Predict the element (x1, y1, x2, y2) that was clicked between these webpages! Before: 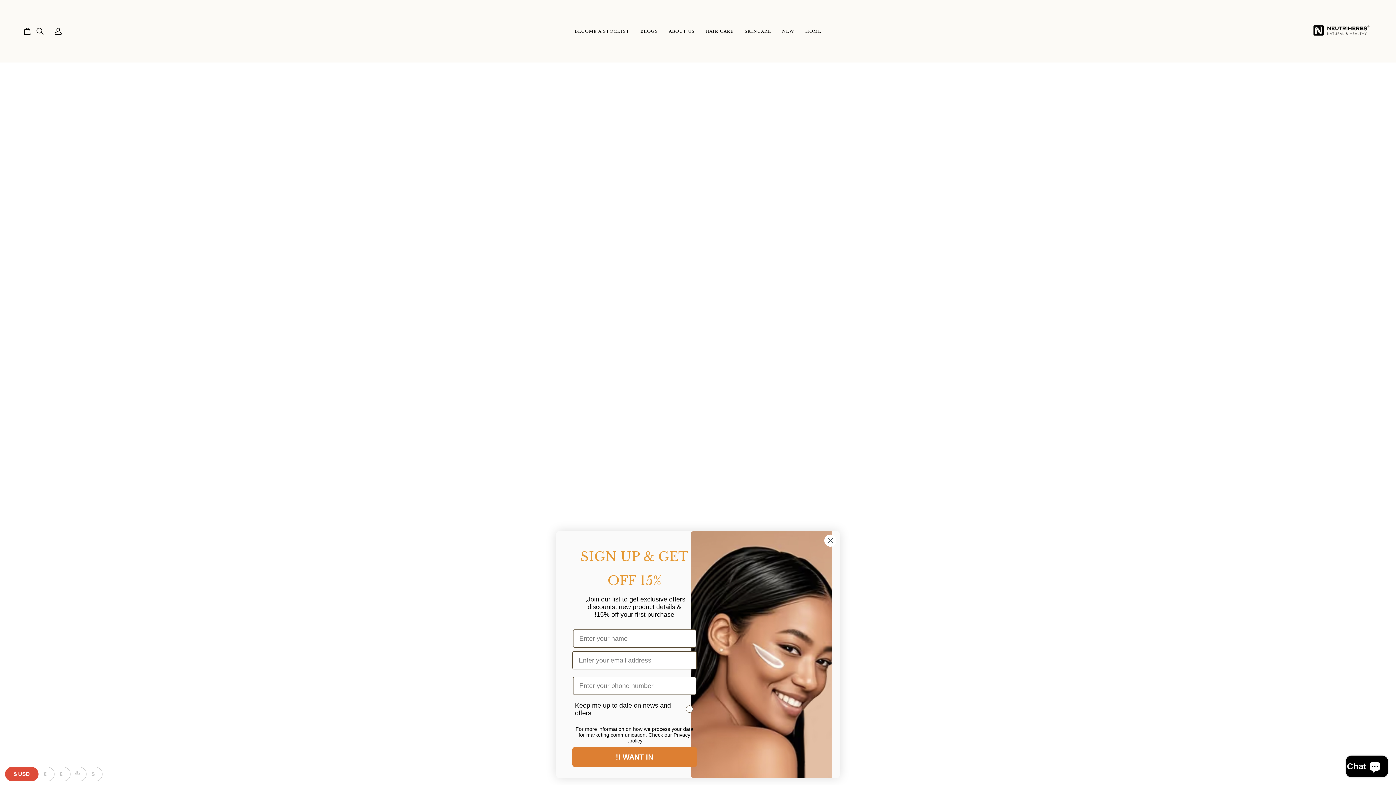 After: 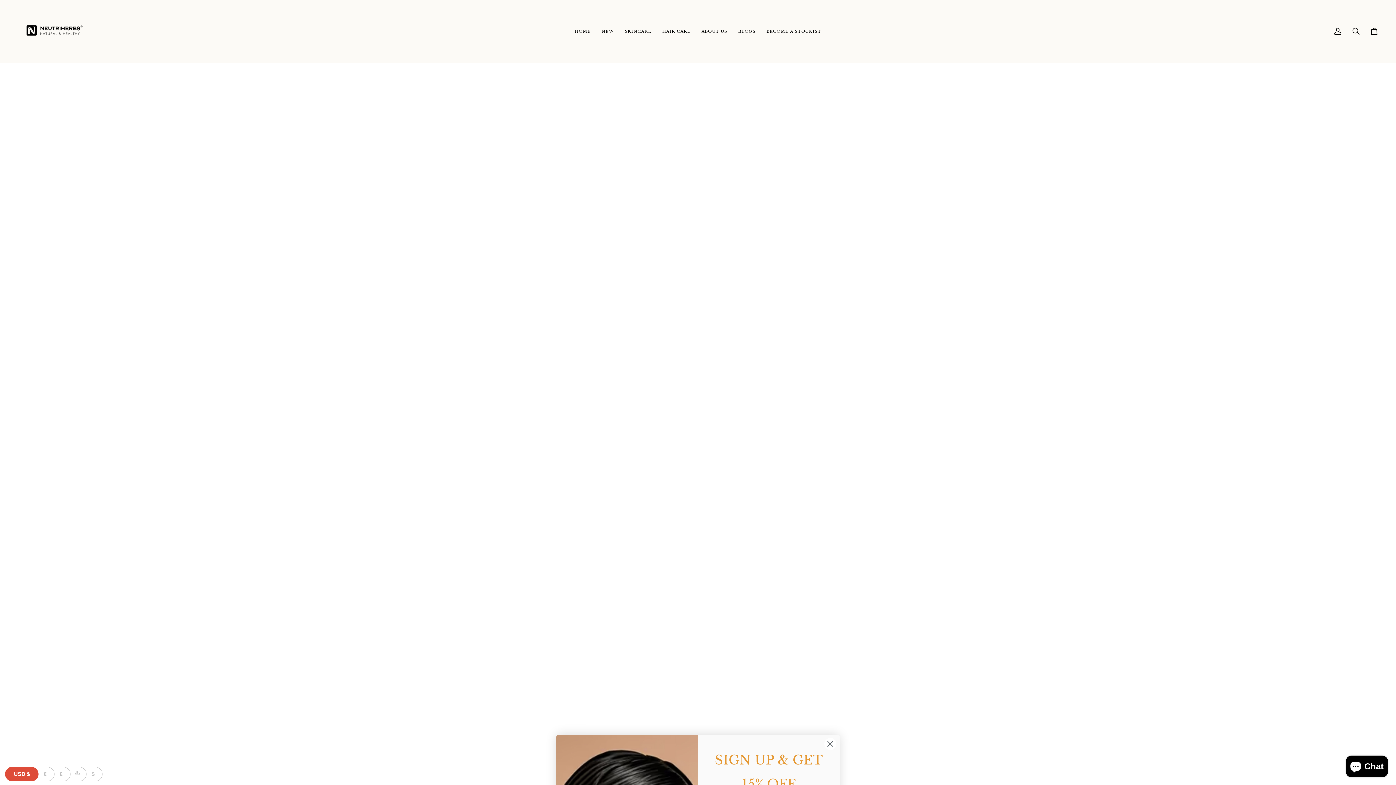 Action: label: BLOGS bbox: (635, 0, 663, 62)